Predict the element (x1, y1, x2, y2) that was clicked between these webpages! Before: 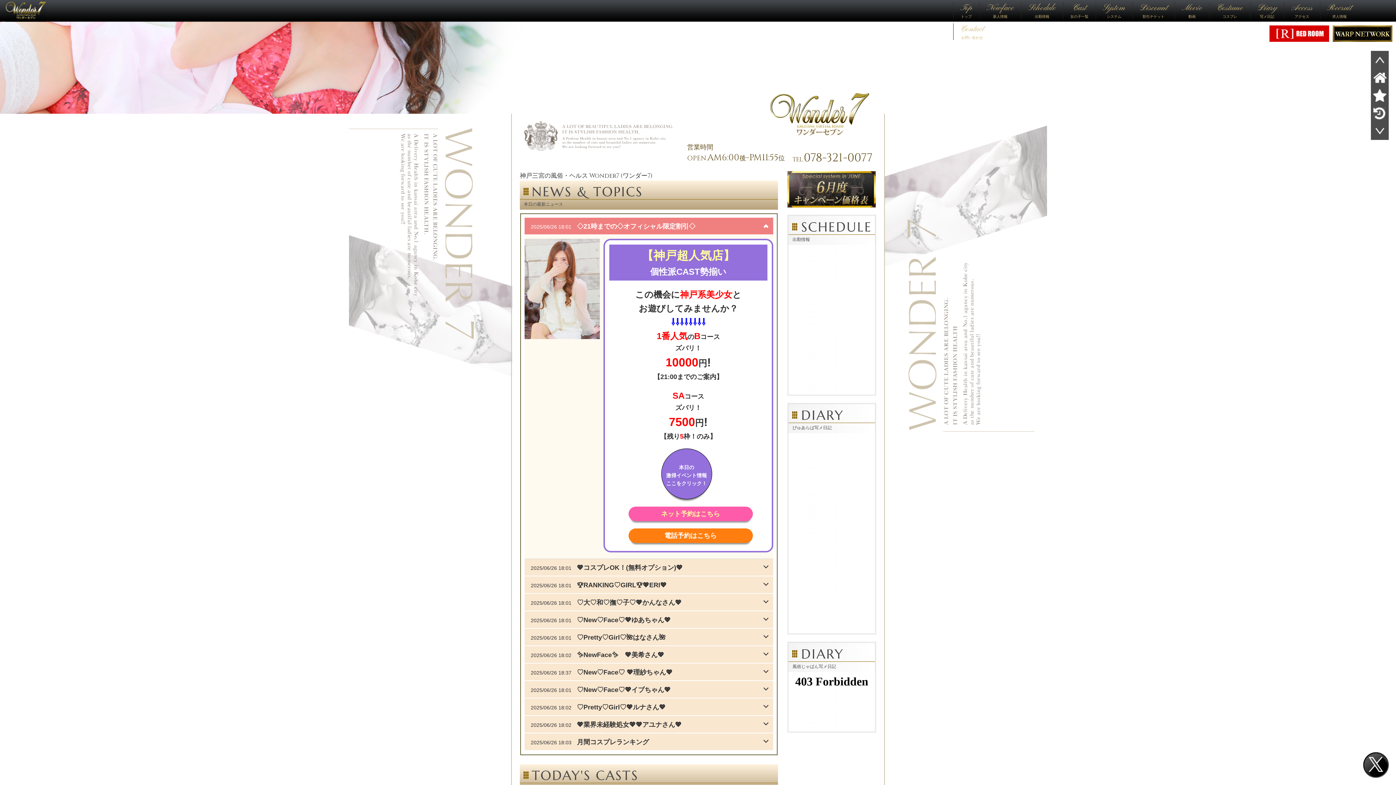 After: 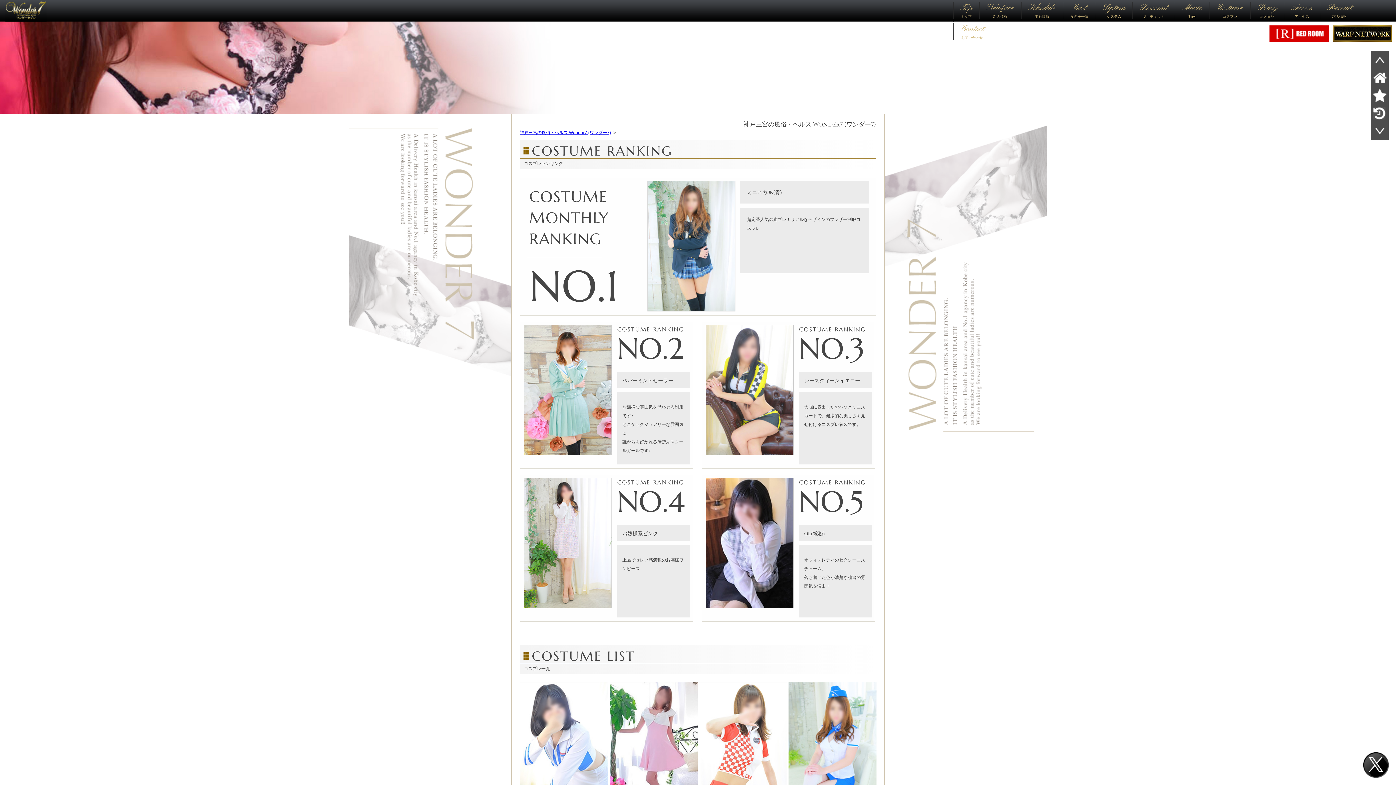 Action: bbox: (1209, 0, 1250, 21) label: Costume
コスプレ